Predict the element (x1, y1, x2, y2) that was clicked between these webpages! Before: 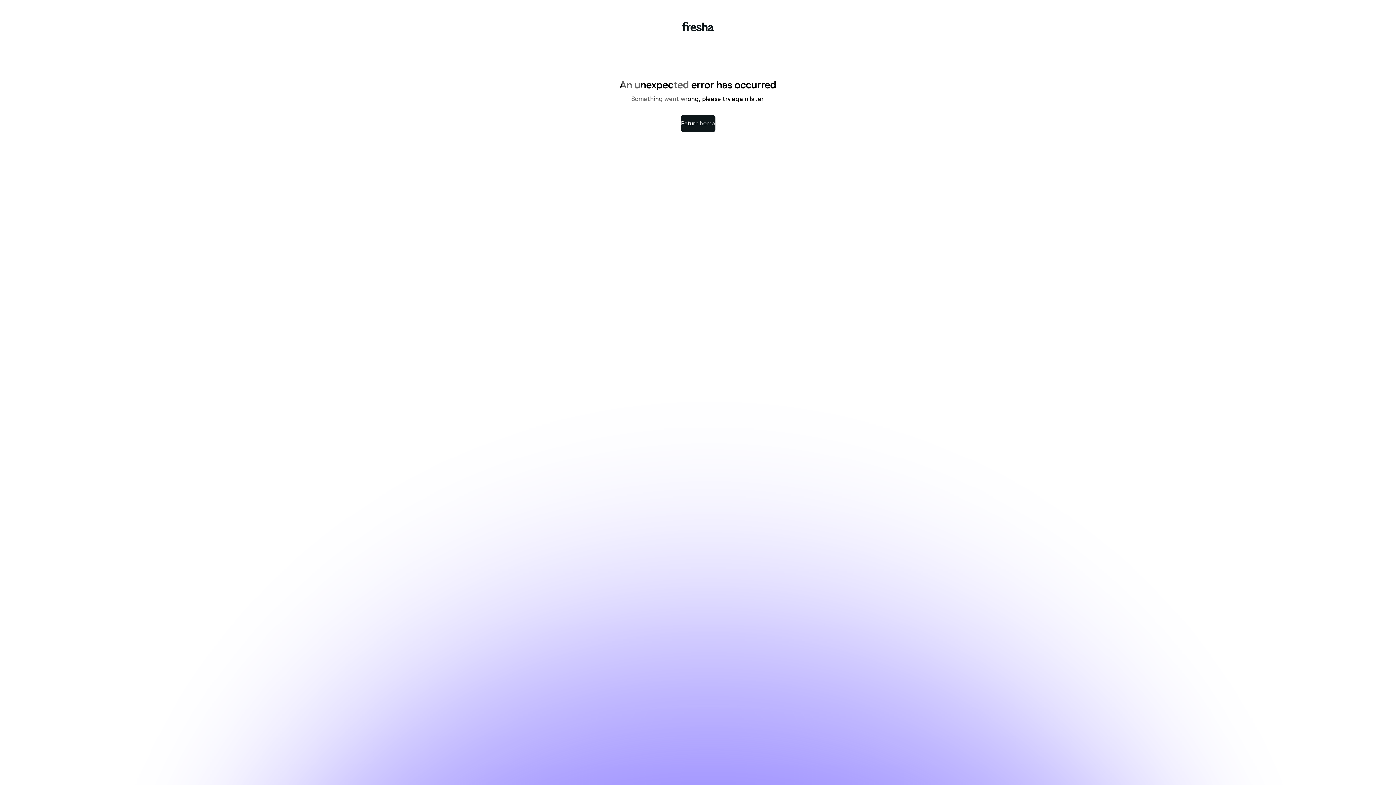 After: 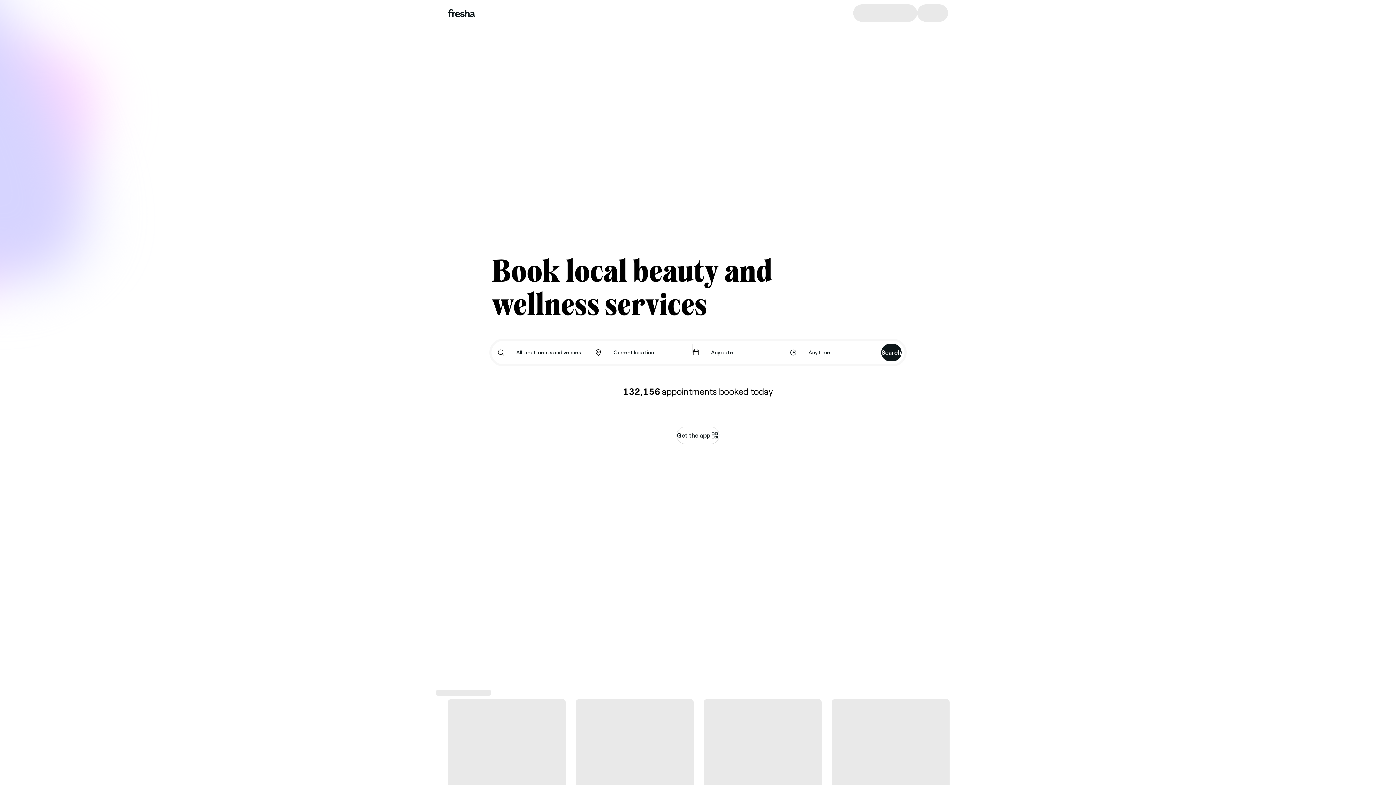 Action: label: Return home bbox: (680, 114, 715, 132)